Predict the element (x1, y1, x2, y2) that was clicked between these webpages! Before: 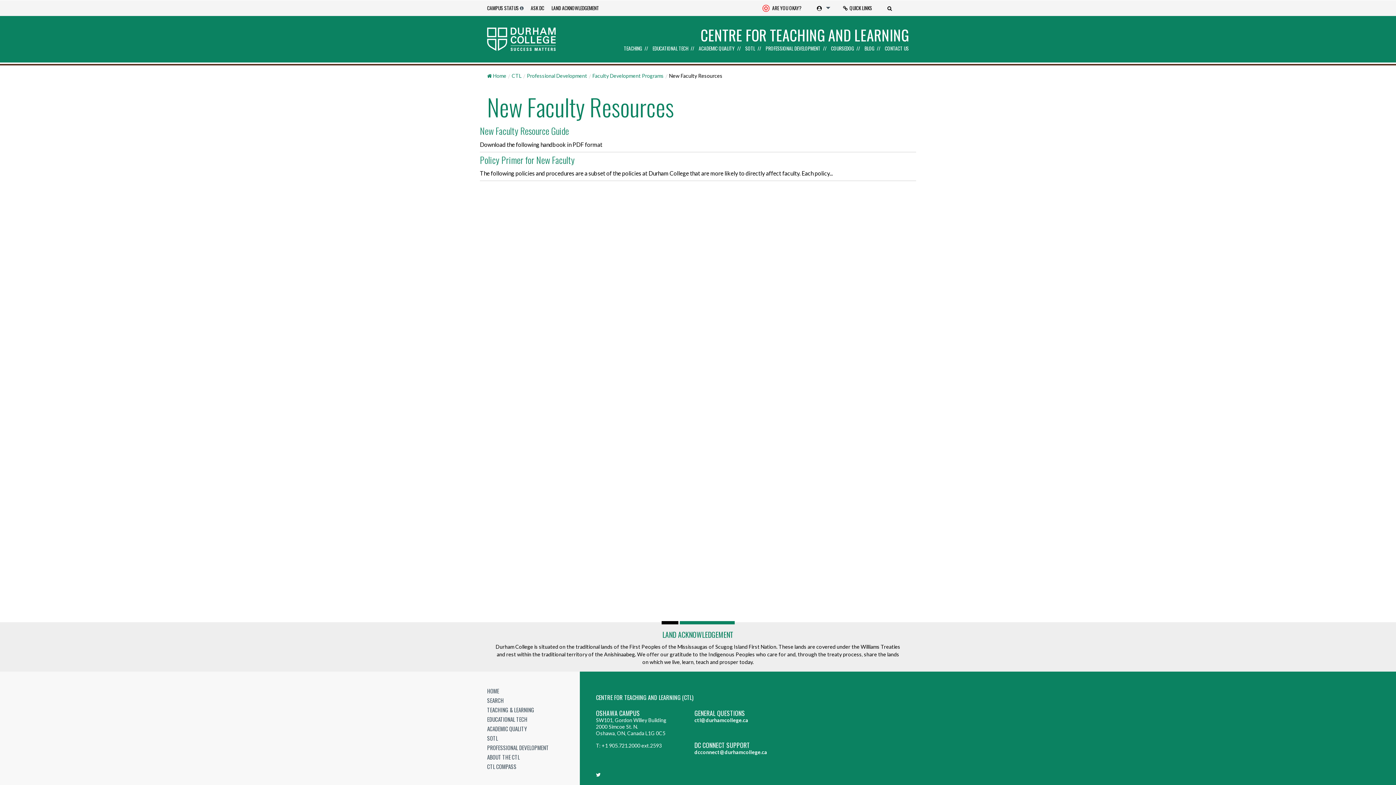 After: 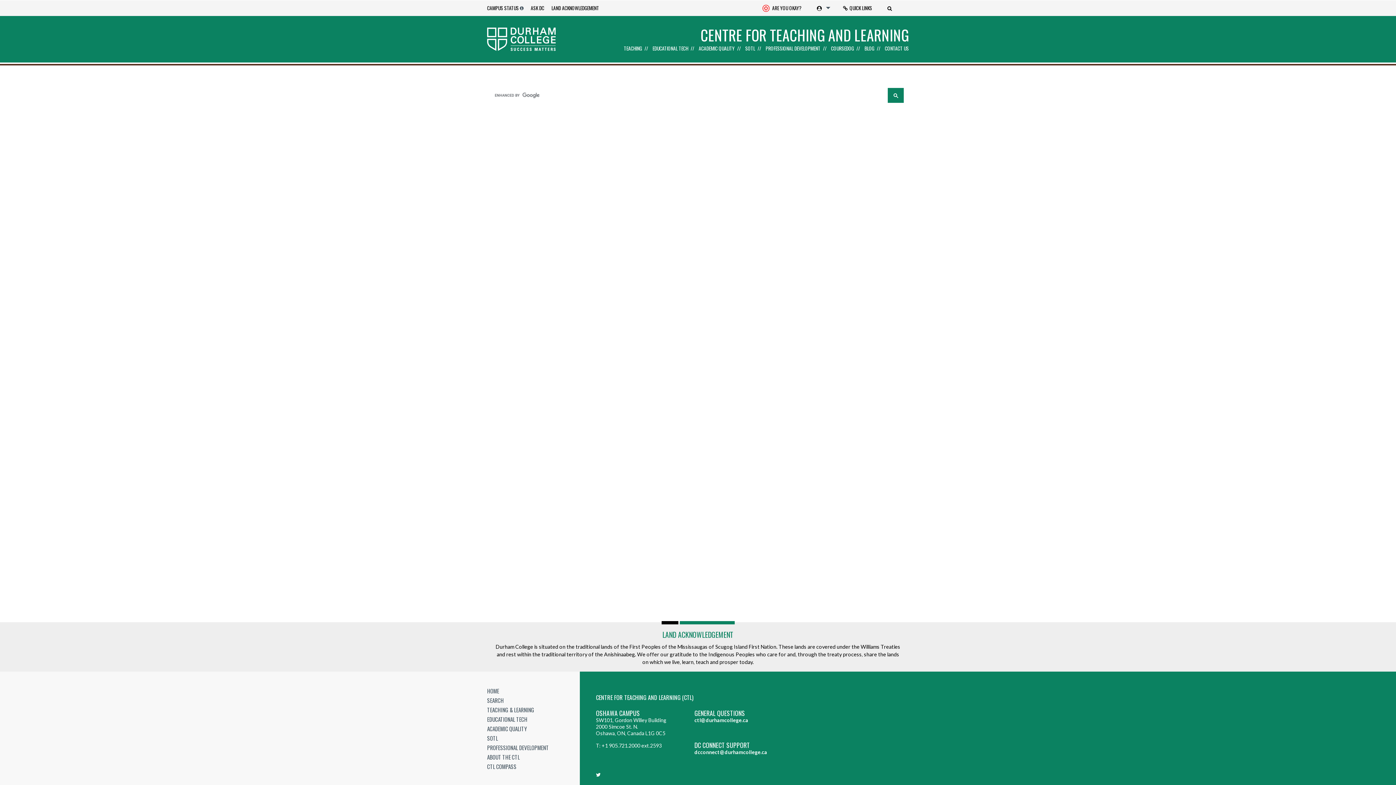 Action: label: SEARCH bbox: (487, 695, 580, 705)